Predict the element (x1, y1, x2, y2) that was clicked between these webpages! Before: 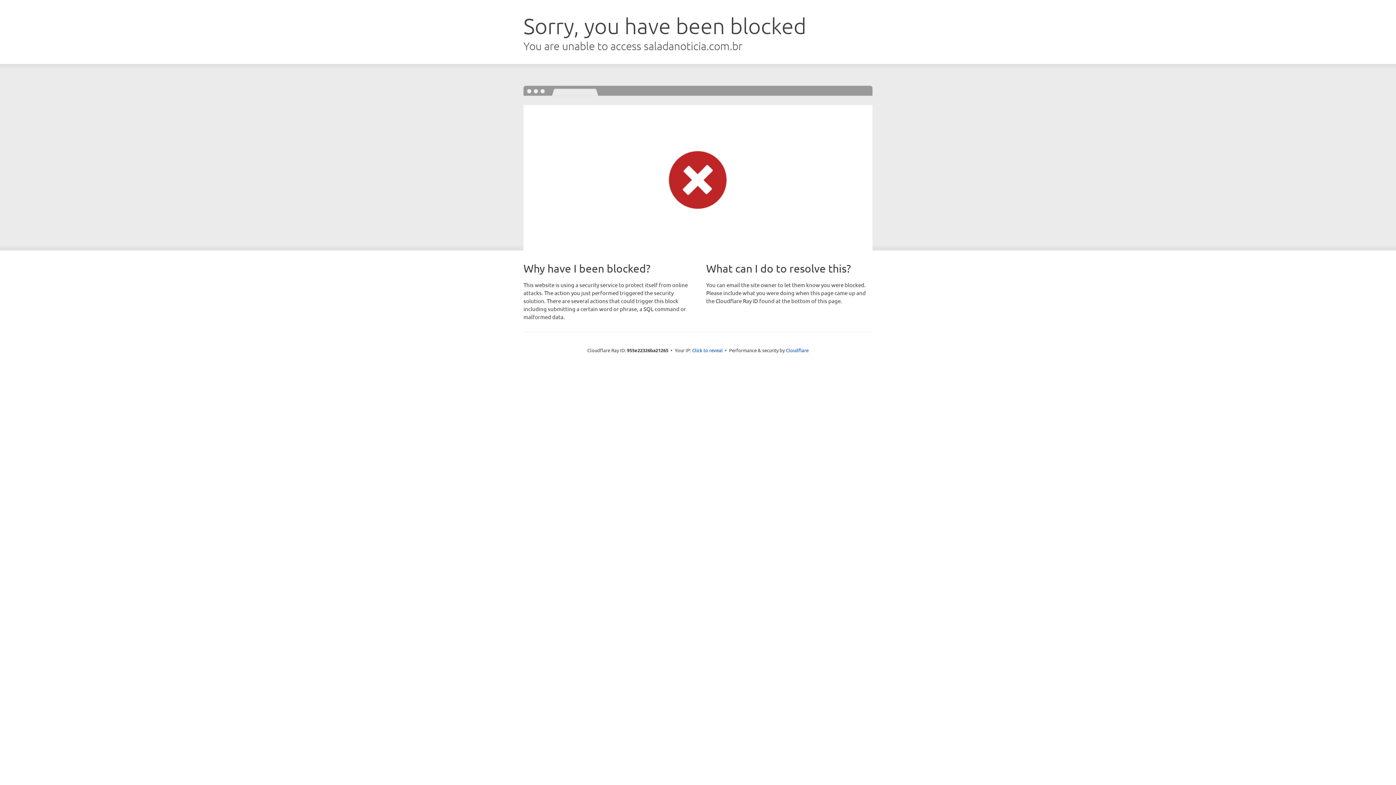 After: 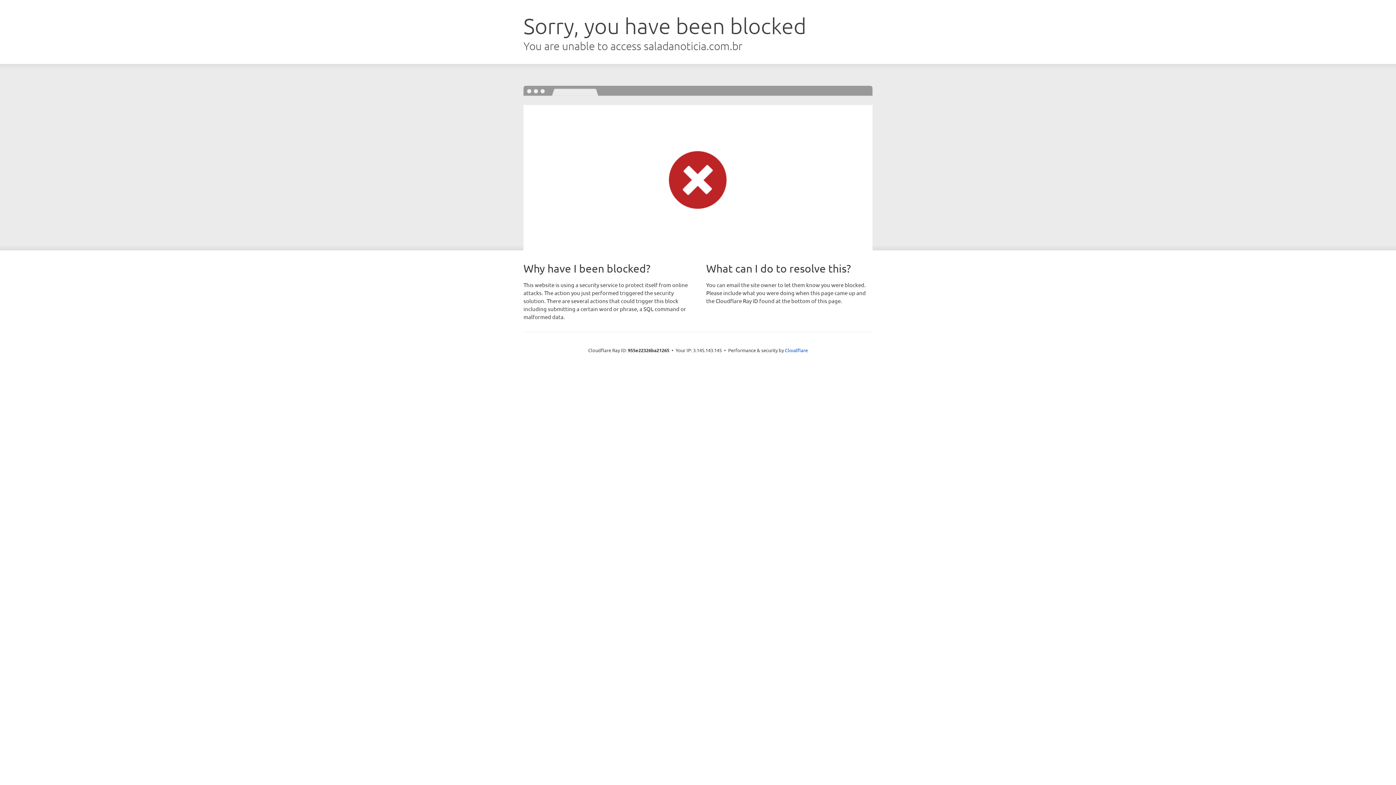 Action: bbox: (692, 346, 722, 353) label: Click to reveal